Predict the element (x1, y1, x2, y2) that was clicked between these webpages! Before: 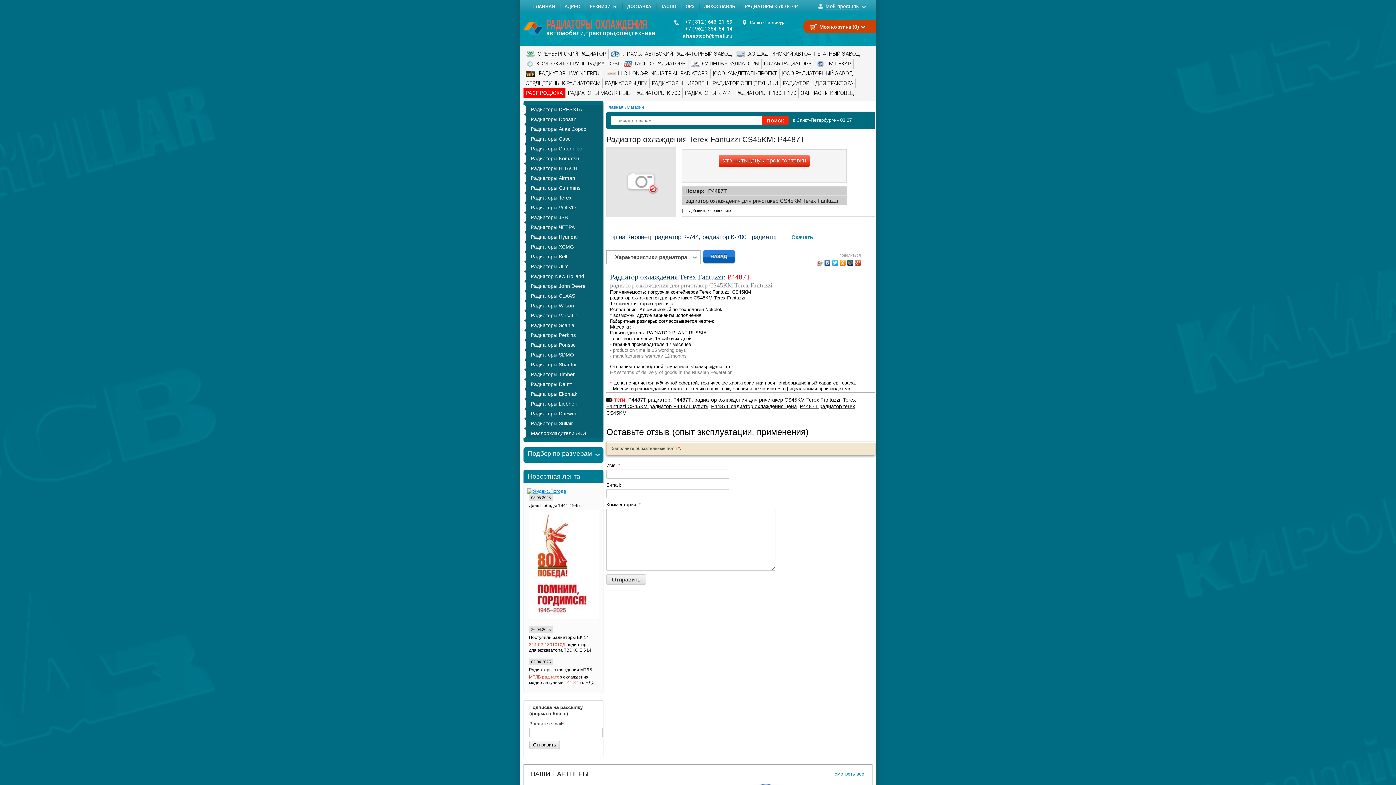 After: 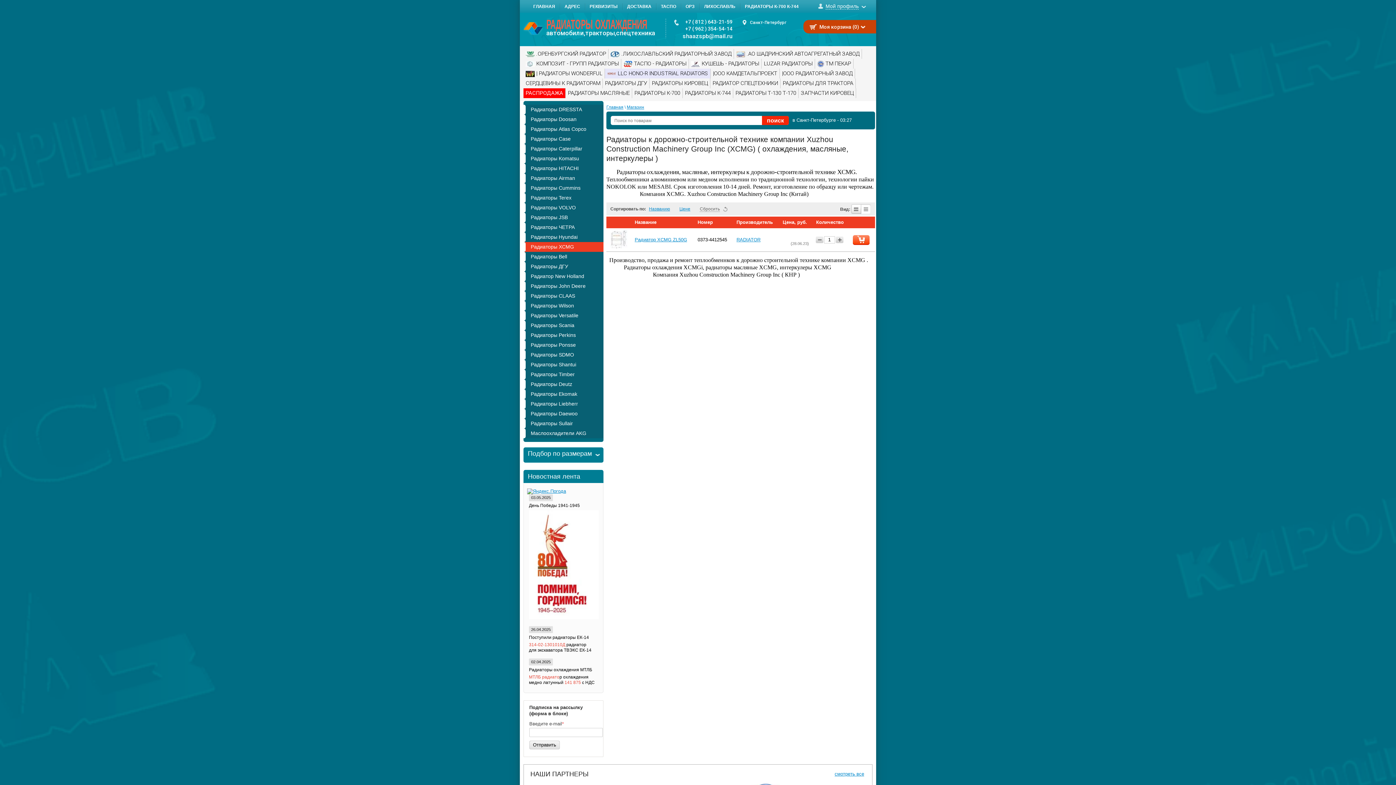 Action: bbox: (523, 242, 603, 252) label: Радиаторы XCMG